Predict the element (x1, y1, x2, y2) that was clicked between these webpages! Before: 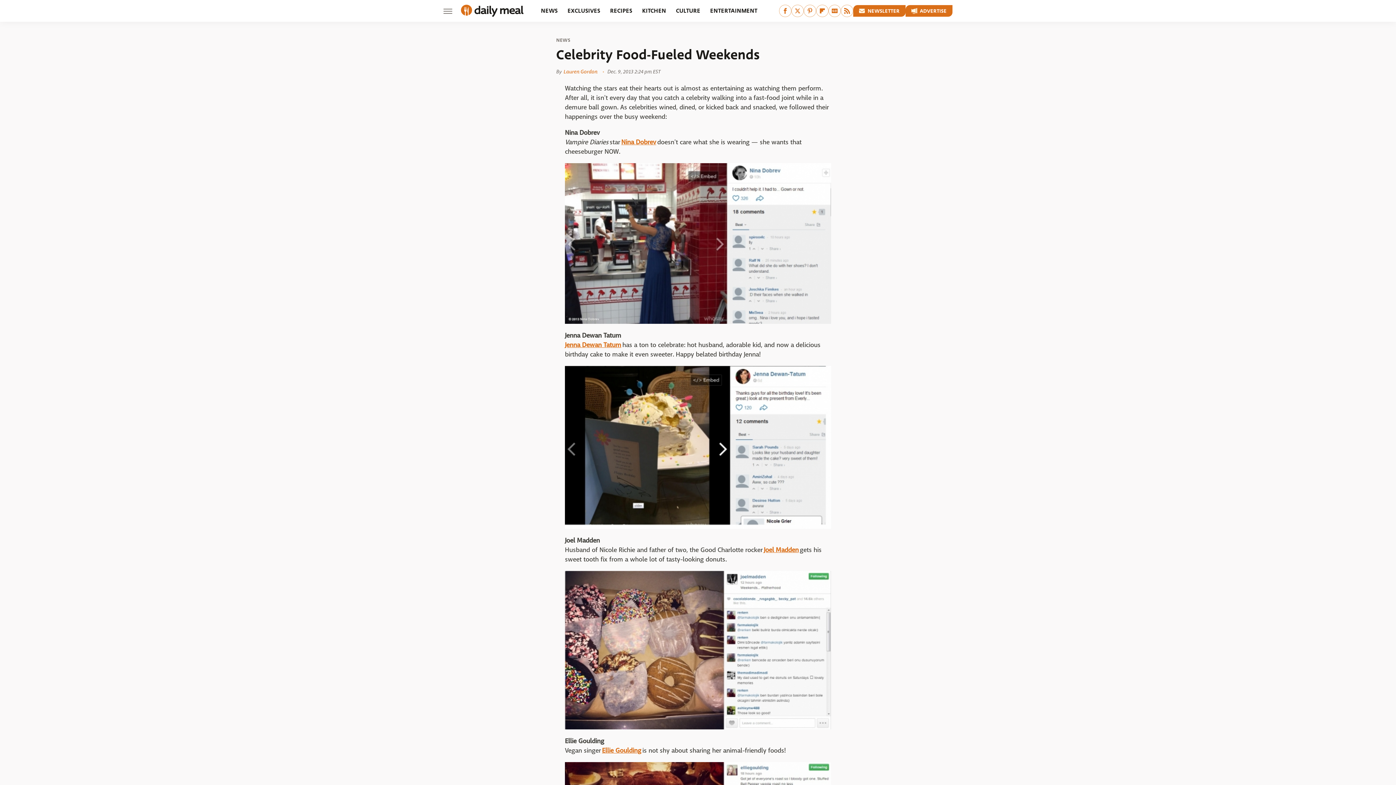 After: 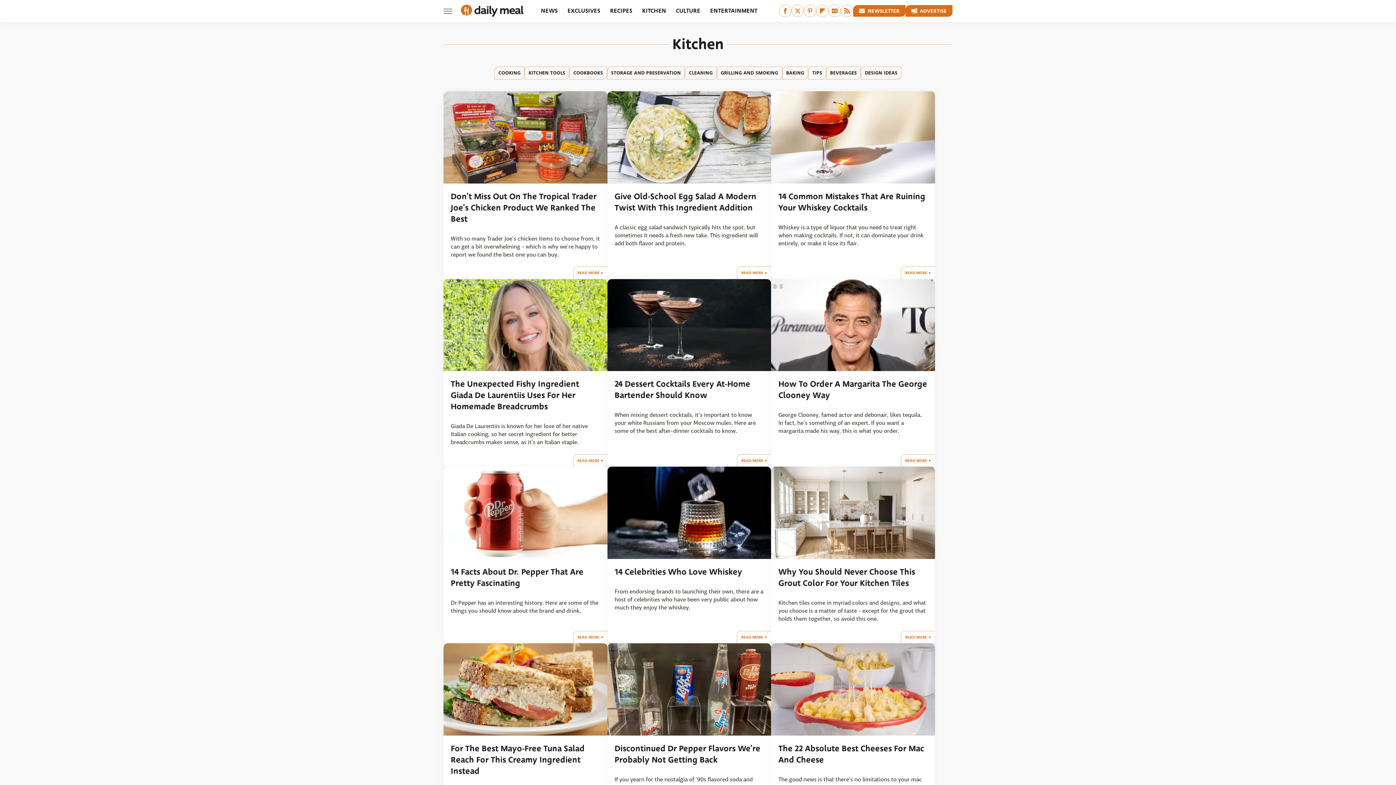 Action: bbox: (642, 0, 666, 21) label: KITCHEN